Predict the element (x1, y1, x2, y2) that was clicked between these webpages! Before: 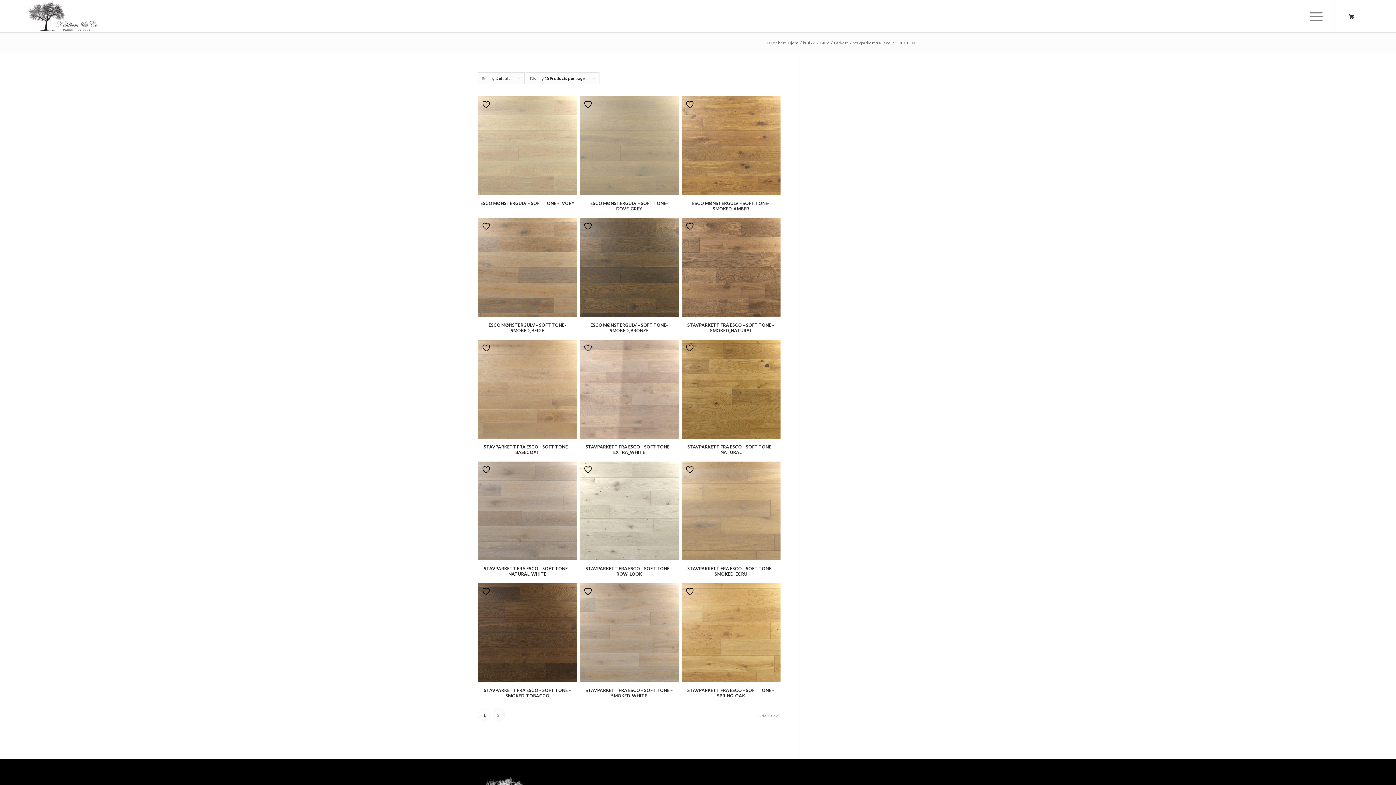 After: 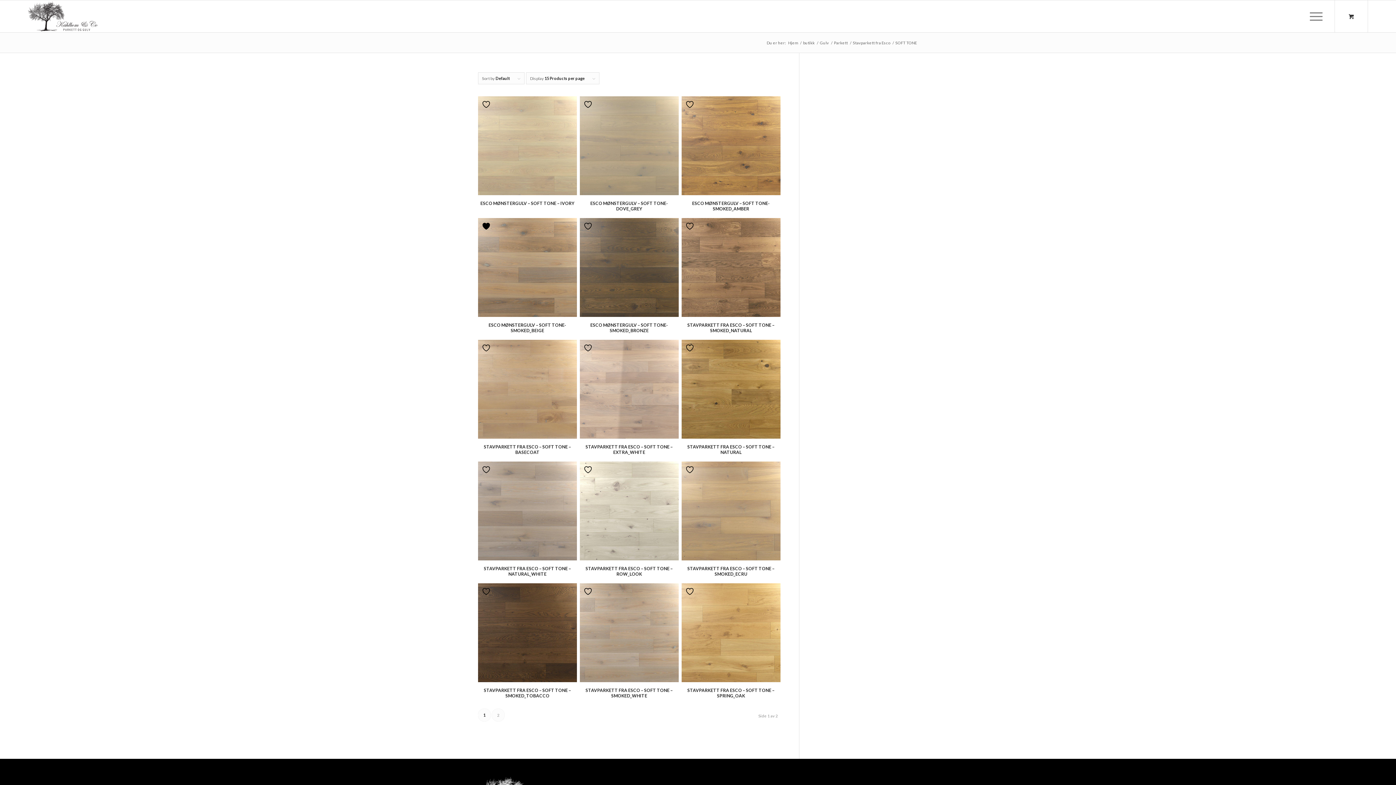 Action: bbox: (481, 221, 492, 230) label:  Add to wishlist